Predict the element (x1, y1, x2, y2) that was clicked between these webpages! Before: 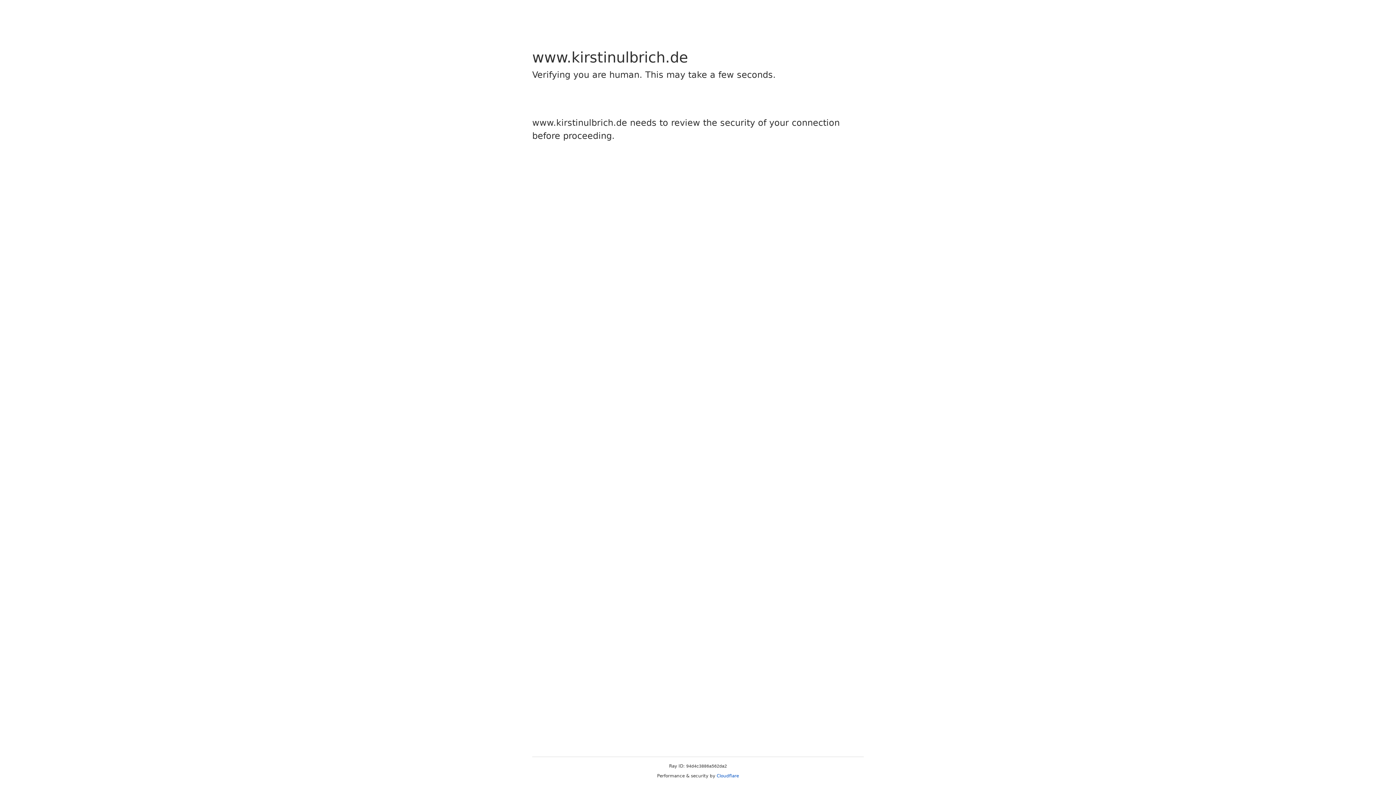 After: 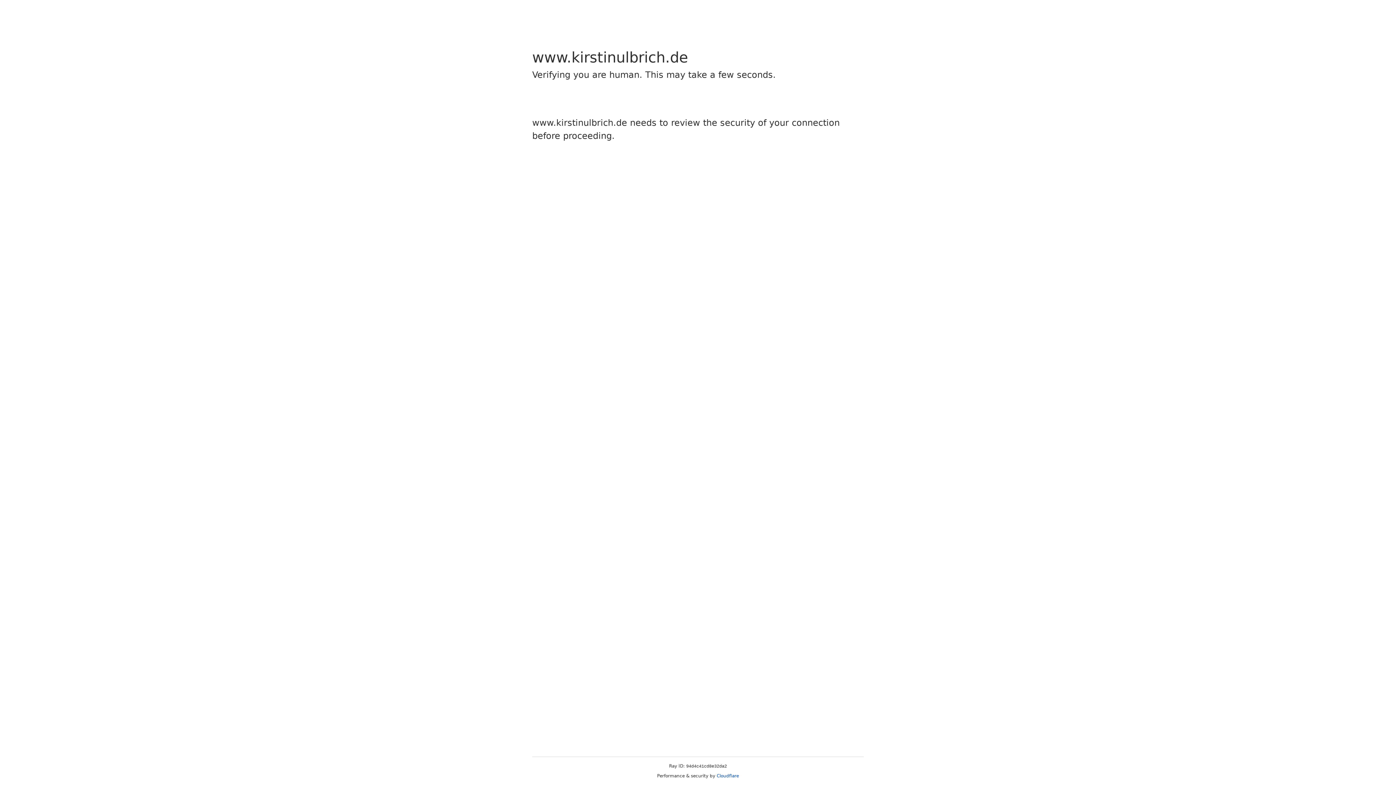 Action: label: Cloudflare bbox: (716, 773, 739, 778)